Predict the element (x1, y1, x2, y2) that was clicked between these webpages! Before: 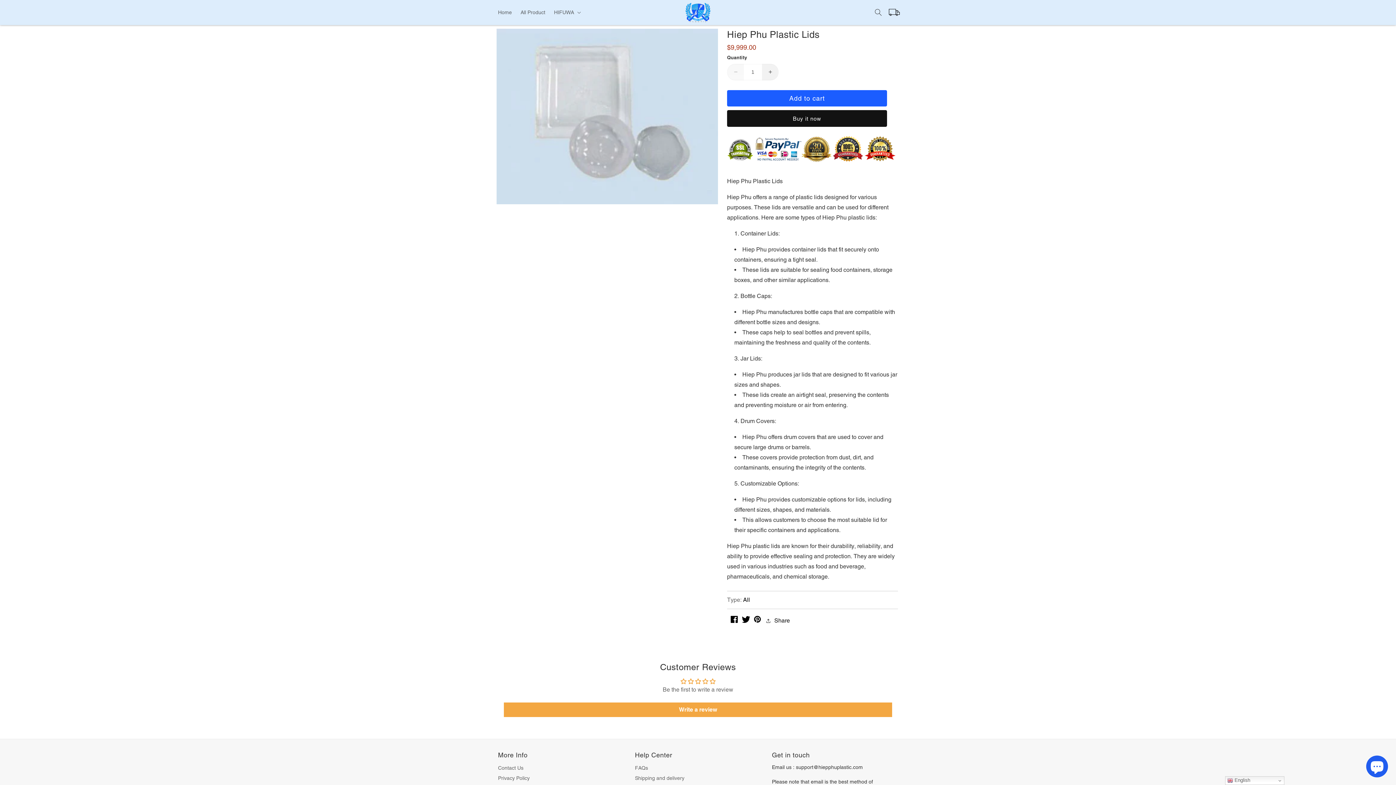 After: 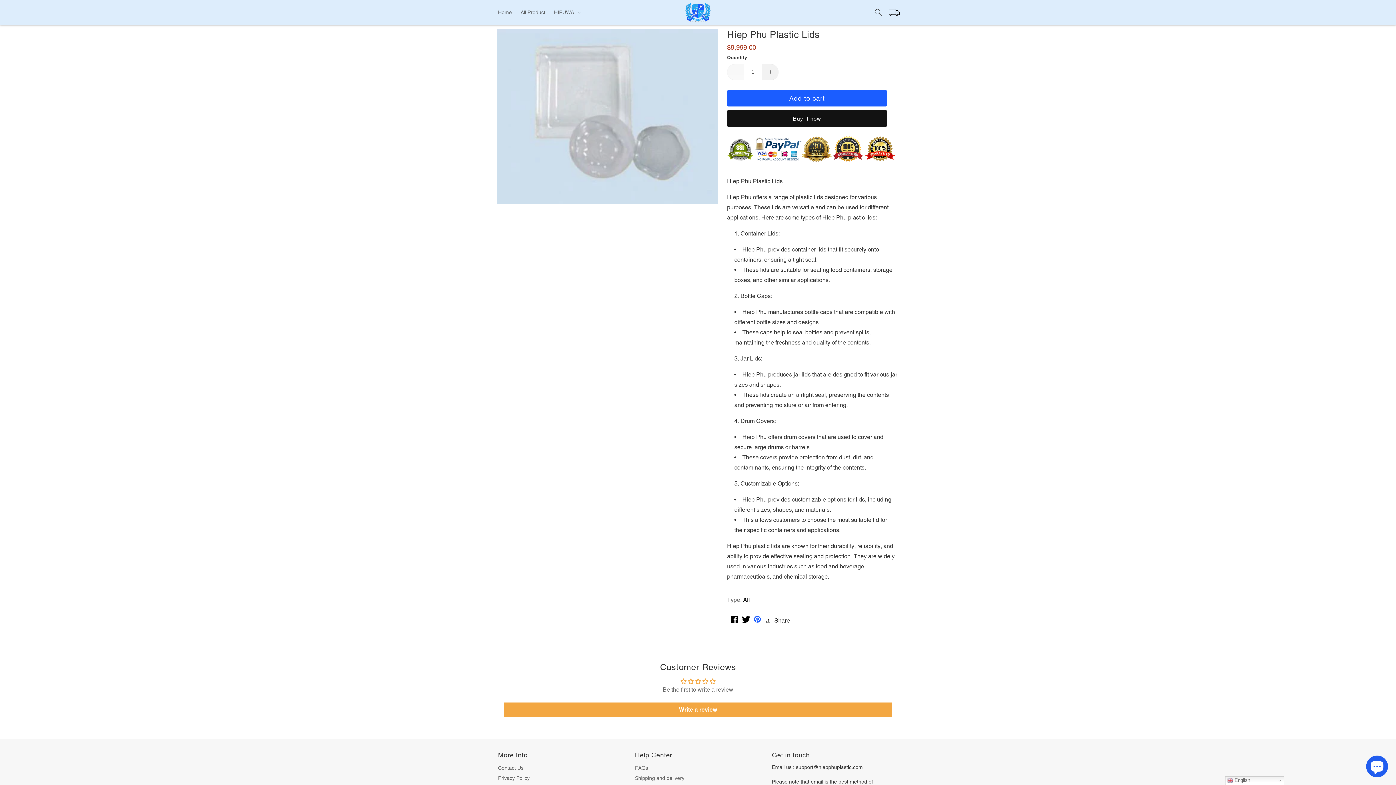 Action: bbox: (754, 617, 761, 624) label: pinterest